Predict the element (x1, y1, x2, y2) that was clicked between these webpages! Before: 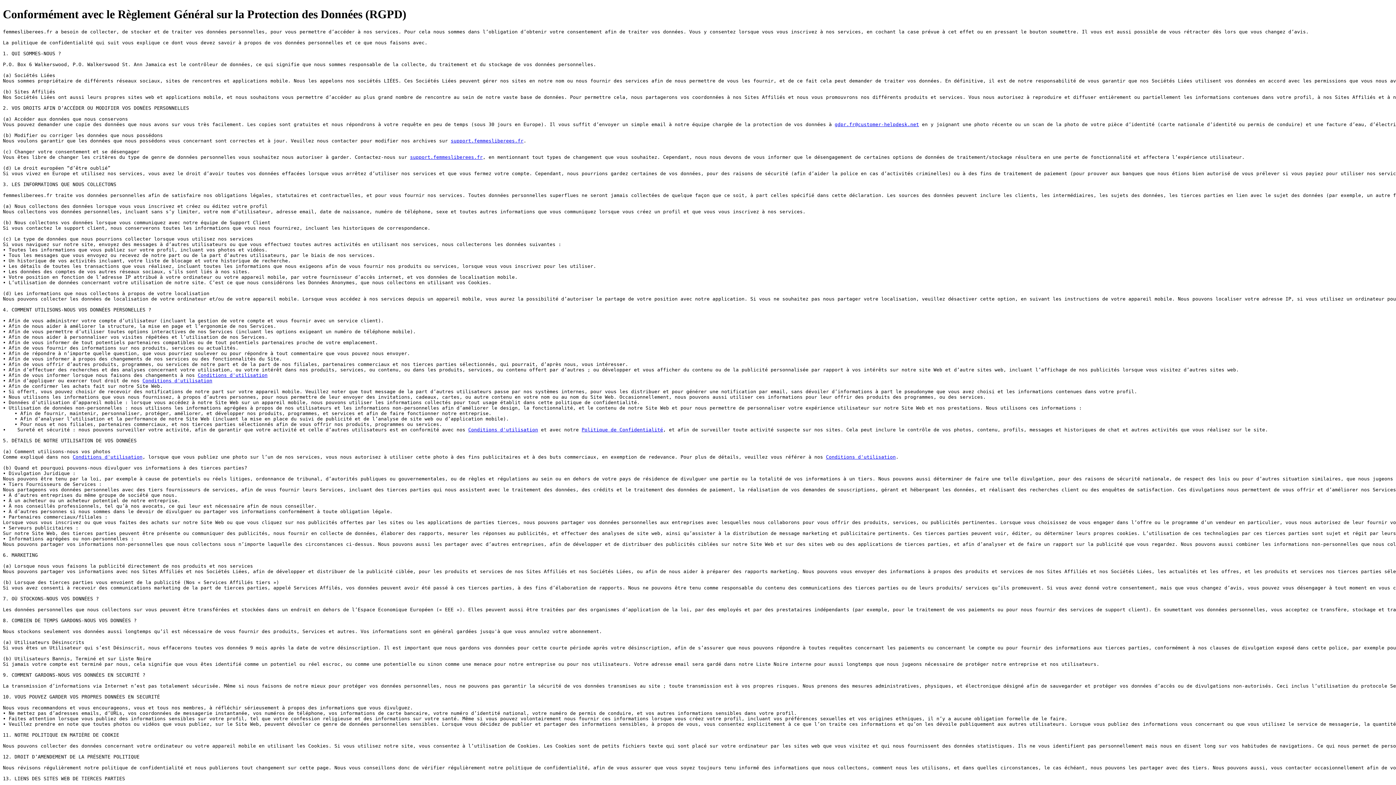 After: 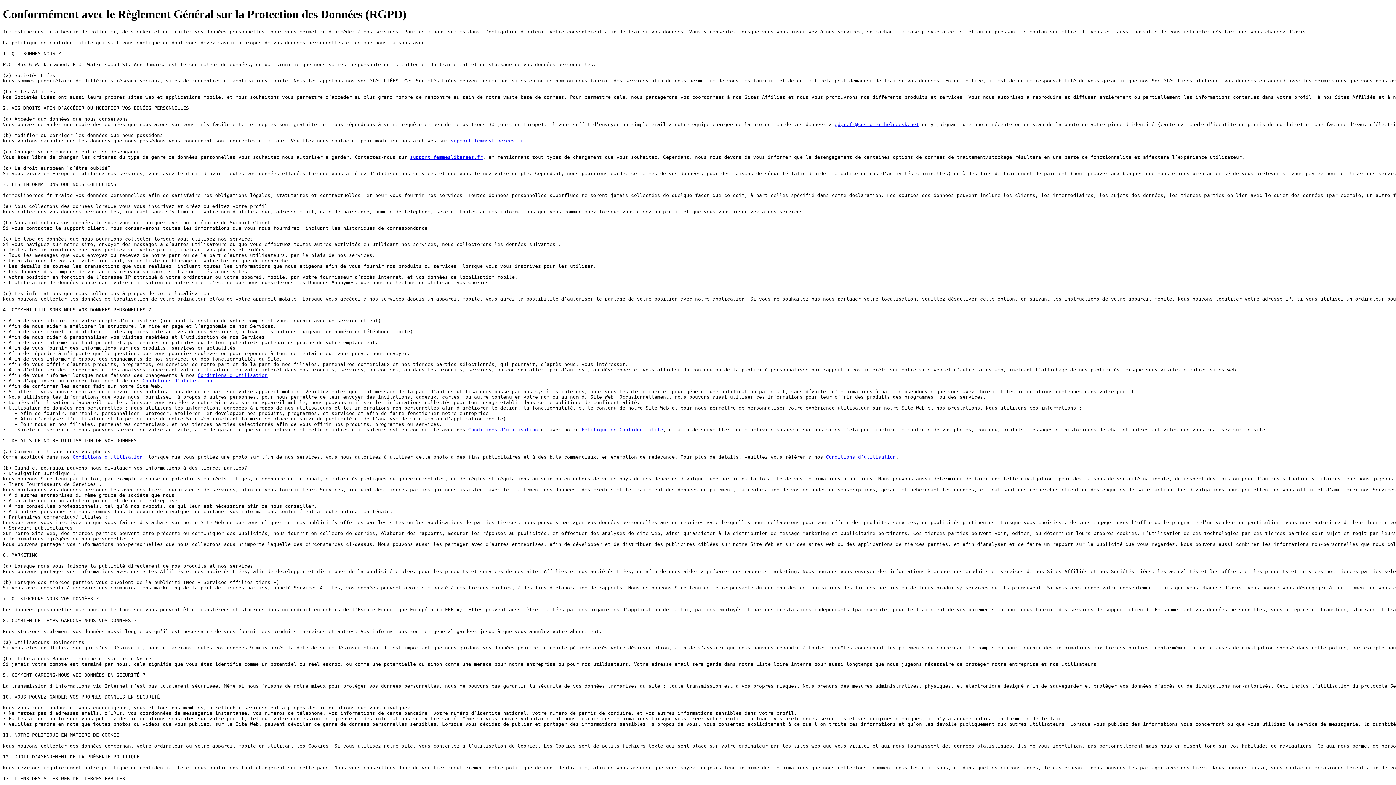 Action: label: support.femmesliberees.fr bbox: (450, 138, 523, 143)